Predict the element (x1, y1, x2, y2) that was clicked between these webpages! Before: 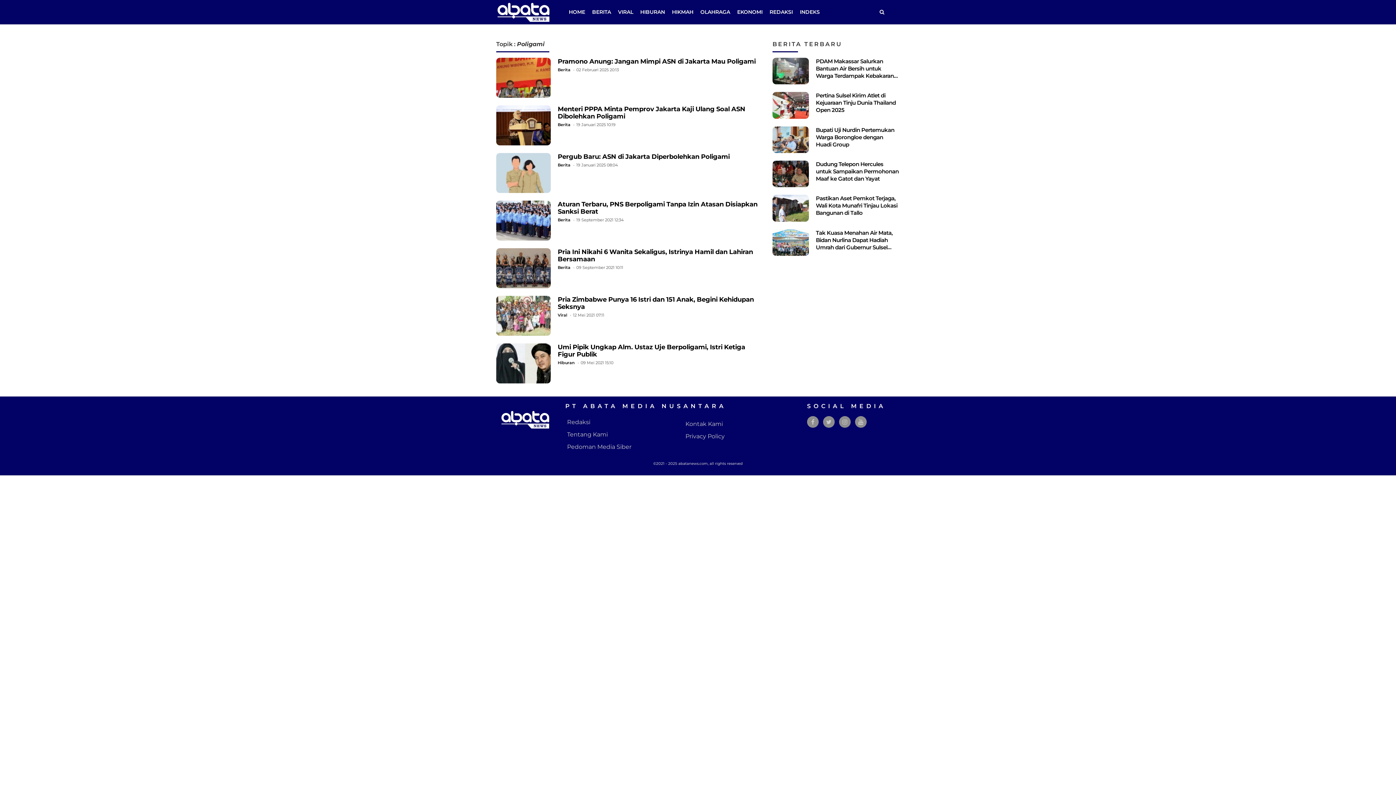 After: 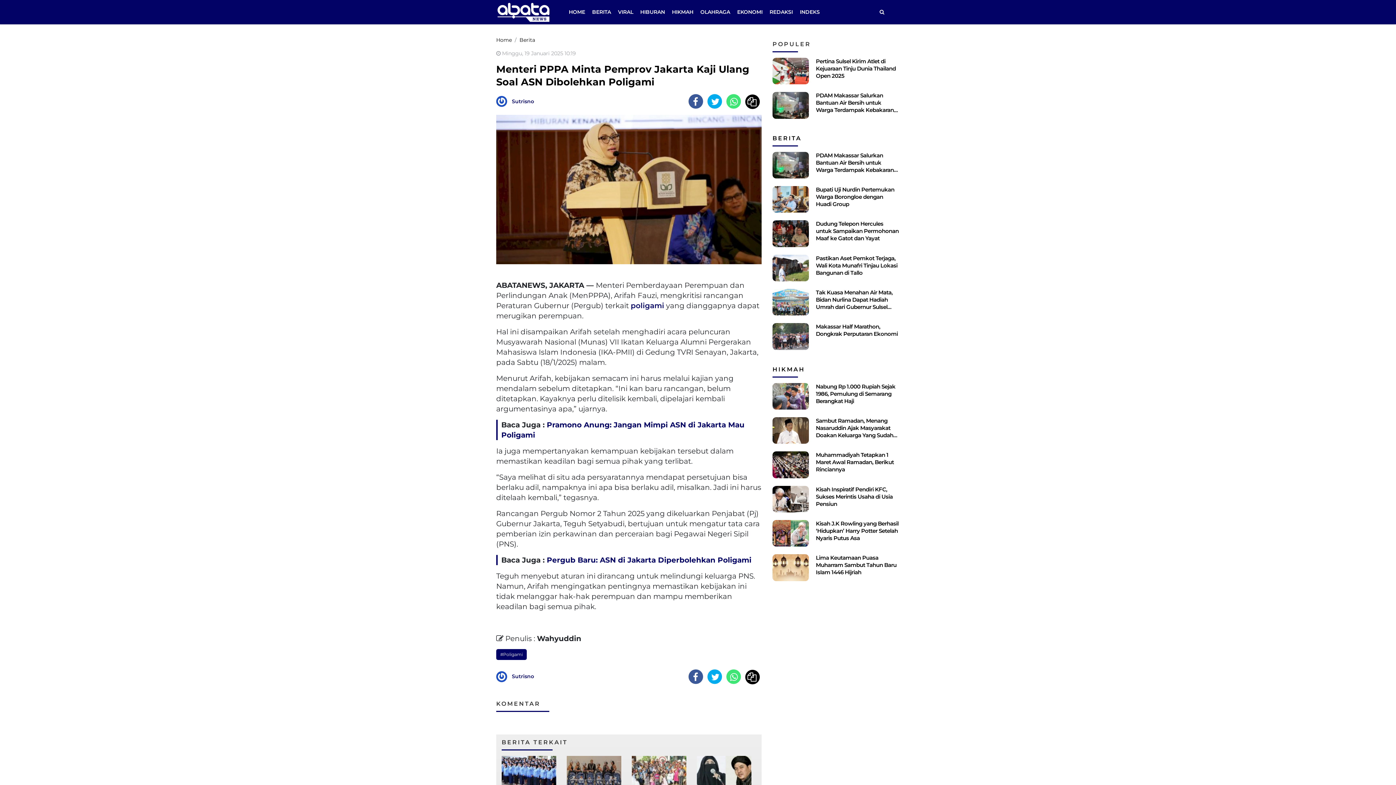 Action: label: Menteri PPPA Minta Pemprov Jakarta Kaji Ulang Soal ASN Dibolehkan Poligami bbox: (557, 105, 745, 120)